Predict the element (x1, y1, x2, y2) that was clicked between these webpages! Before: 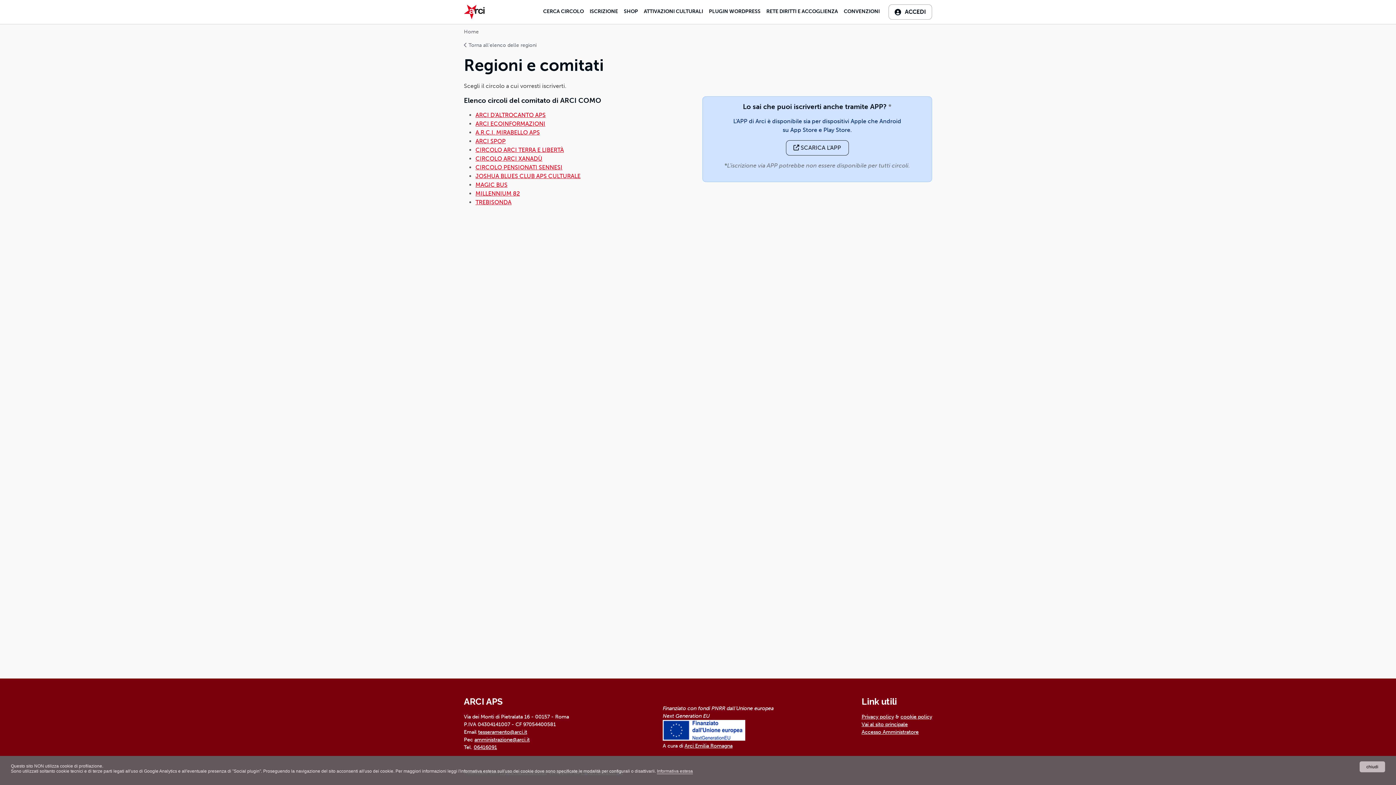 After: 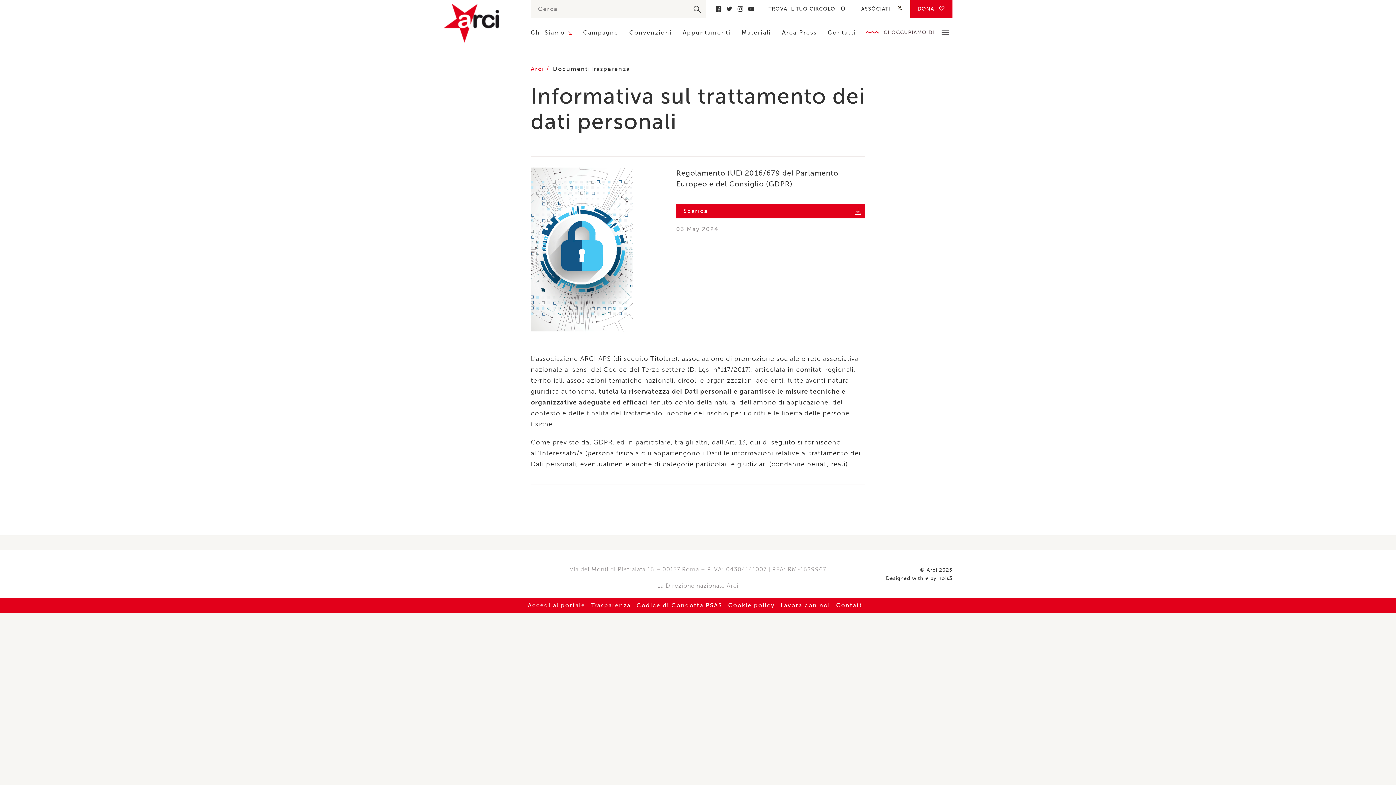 Action: bbox: (861, 713, 894, 720) label: Privacy policy